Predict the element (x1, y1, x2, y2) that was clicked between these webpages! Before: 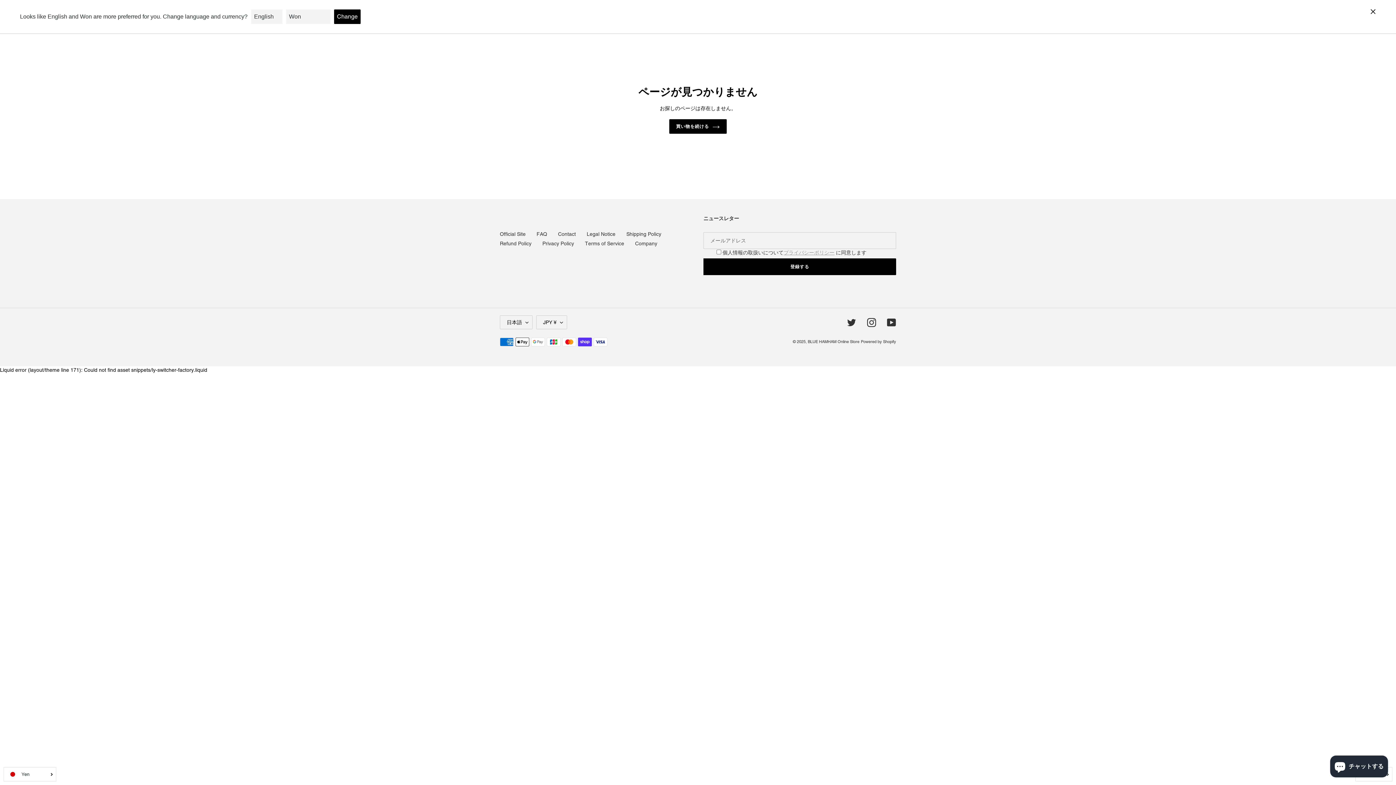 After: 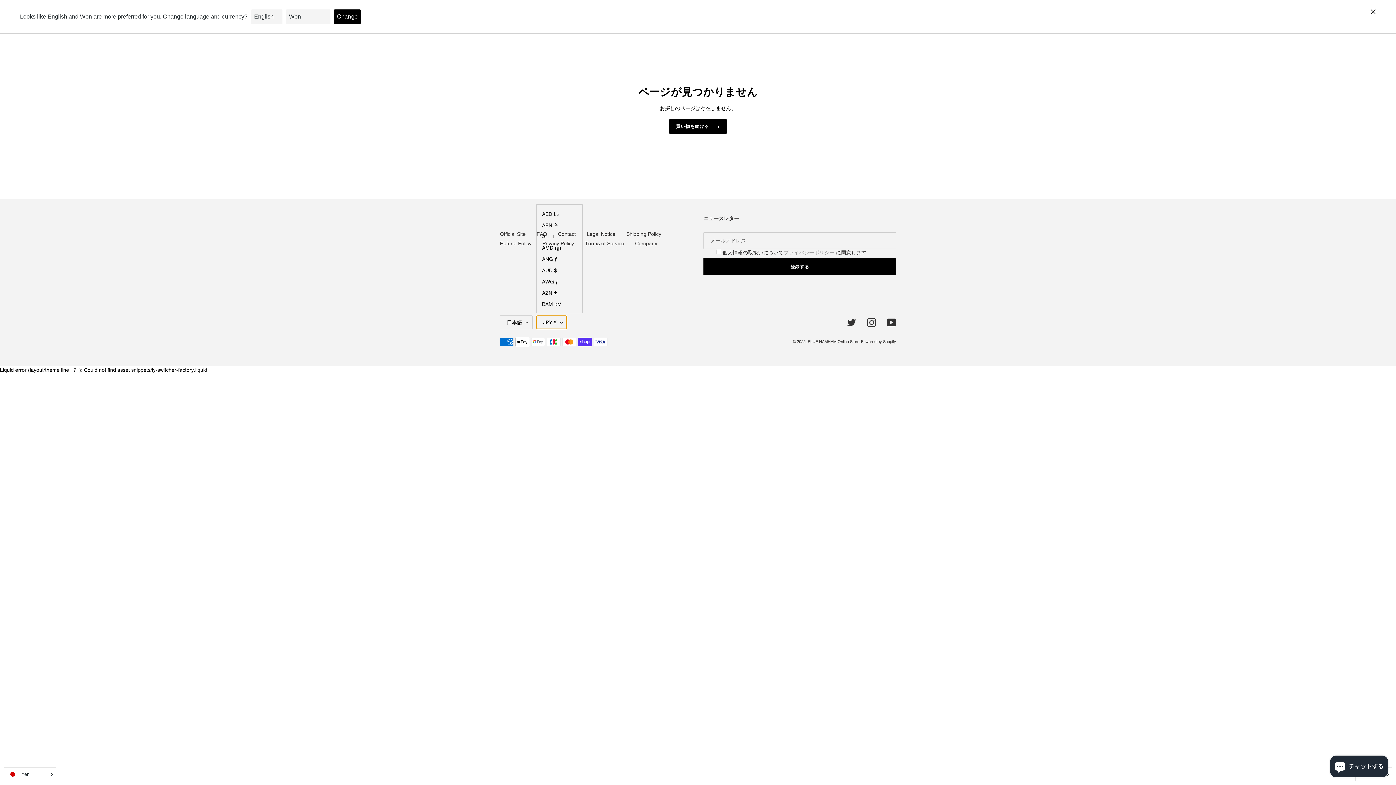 Action: bbox: (536, 315, 567, 329) label: JPY ¥